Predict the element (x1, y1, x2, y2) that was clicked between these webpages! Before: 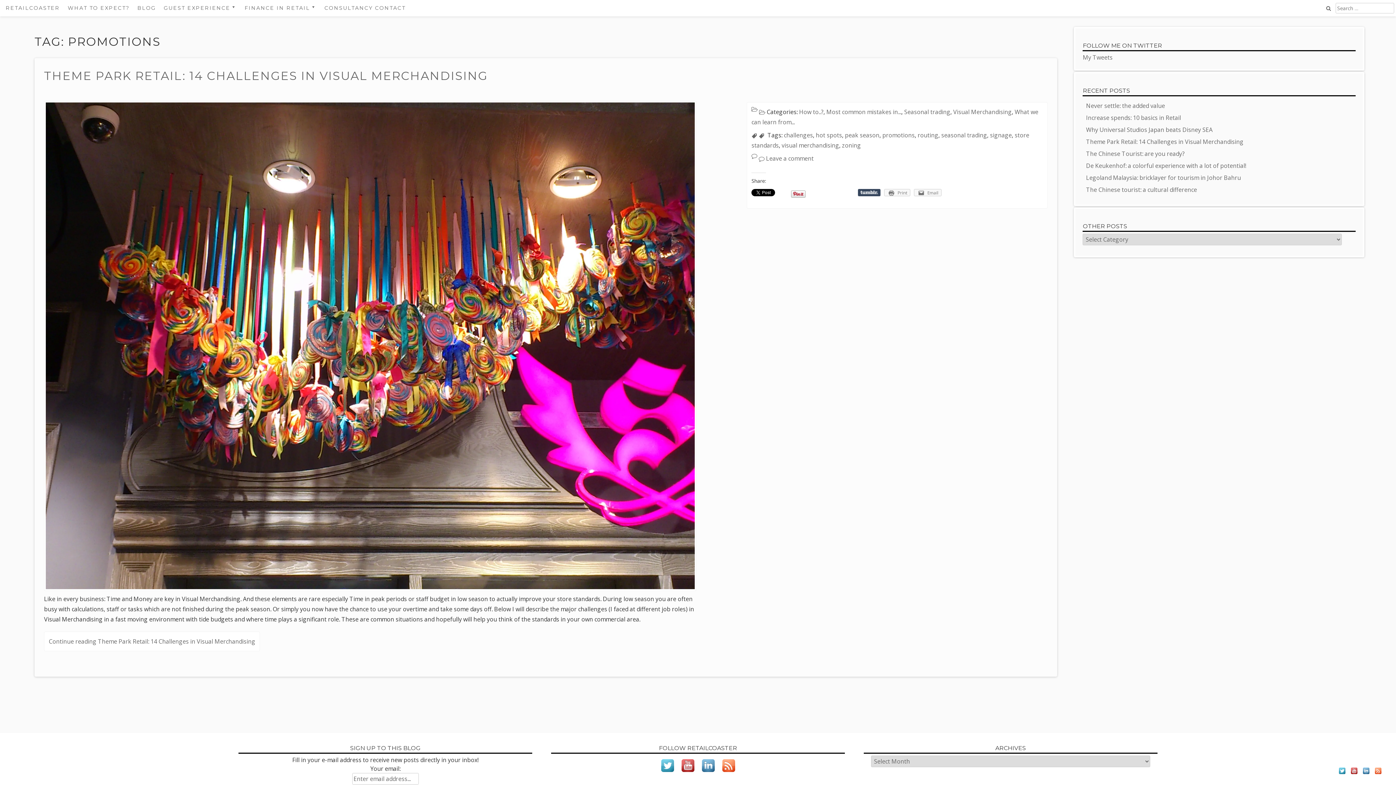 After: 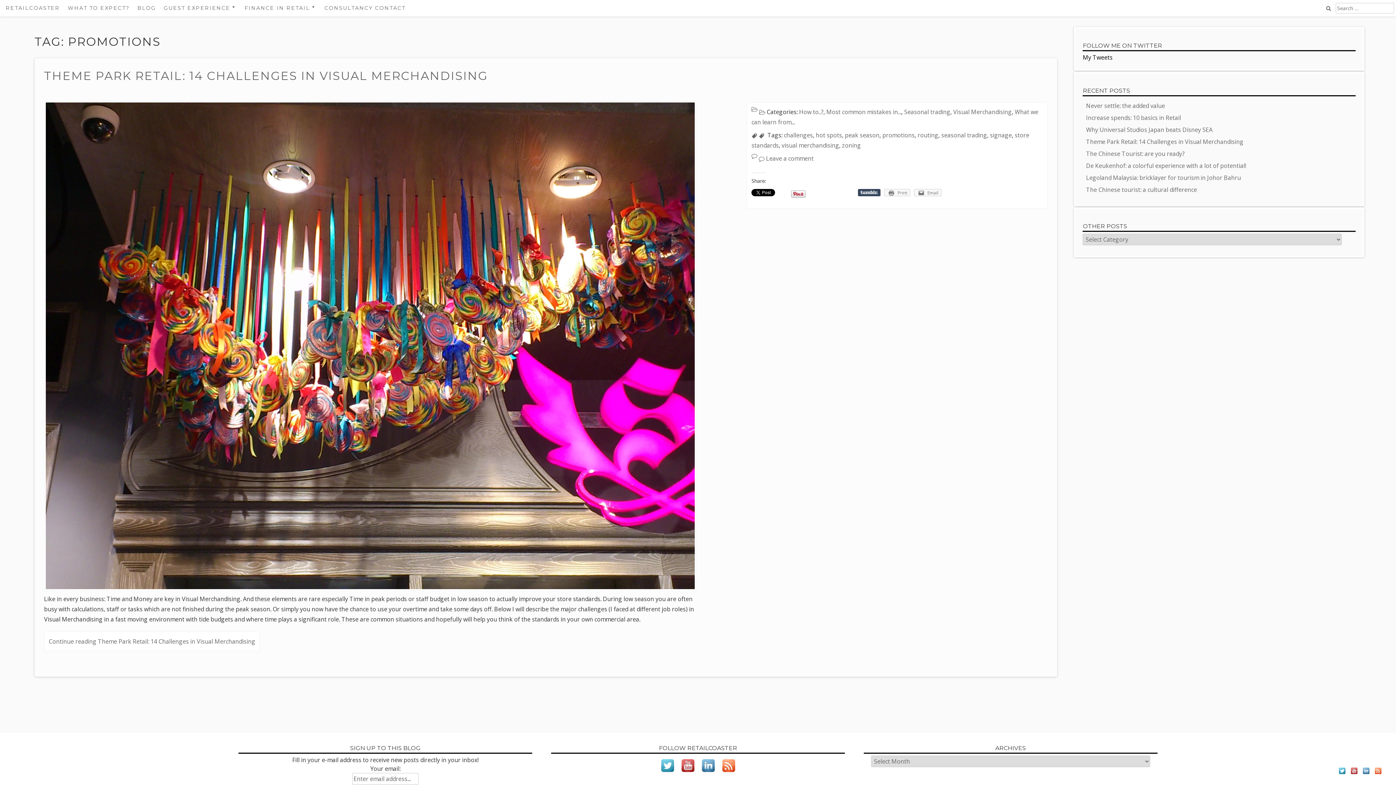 Action: label: My Tweets bbox: (1083, 53, 1112, 61)